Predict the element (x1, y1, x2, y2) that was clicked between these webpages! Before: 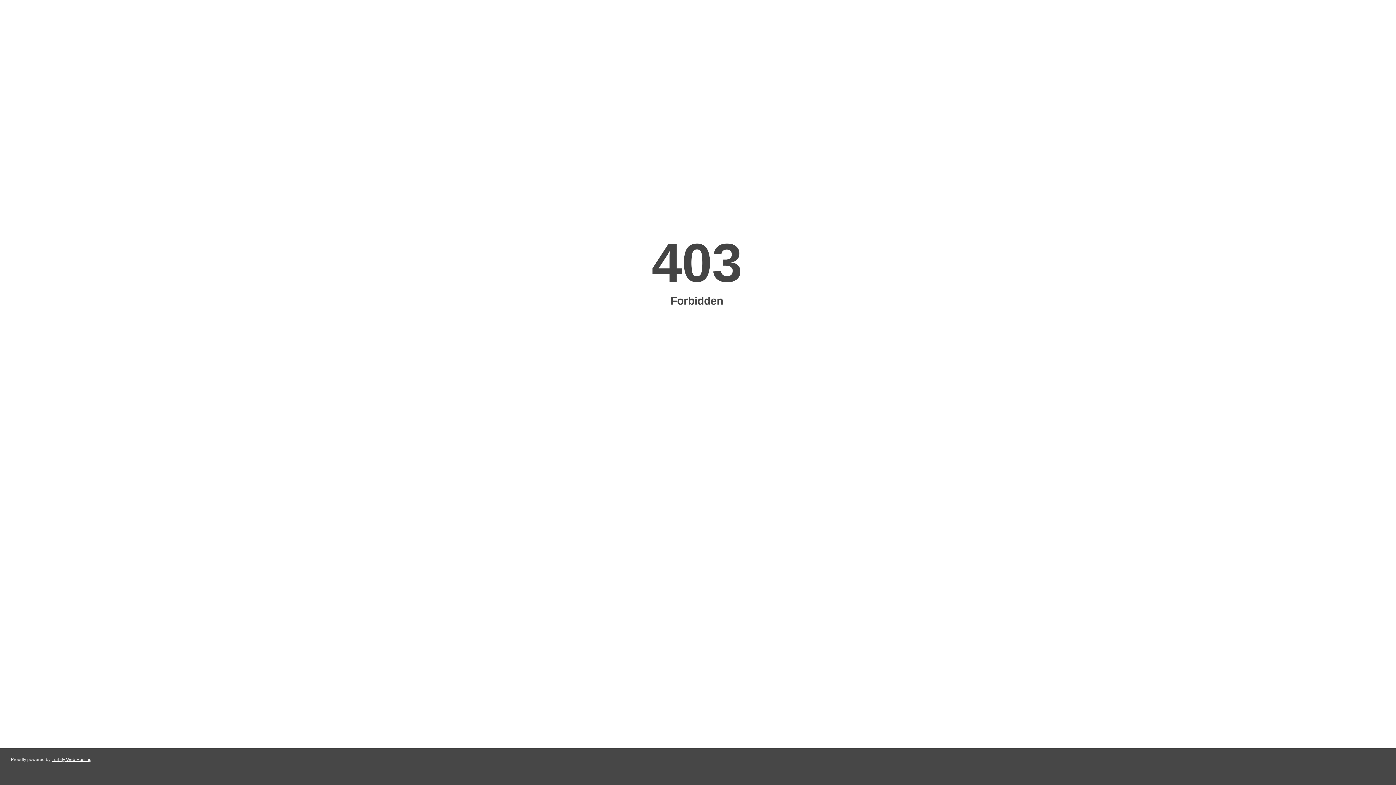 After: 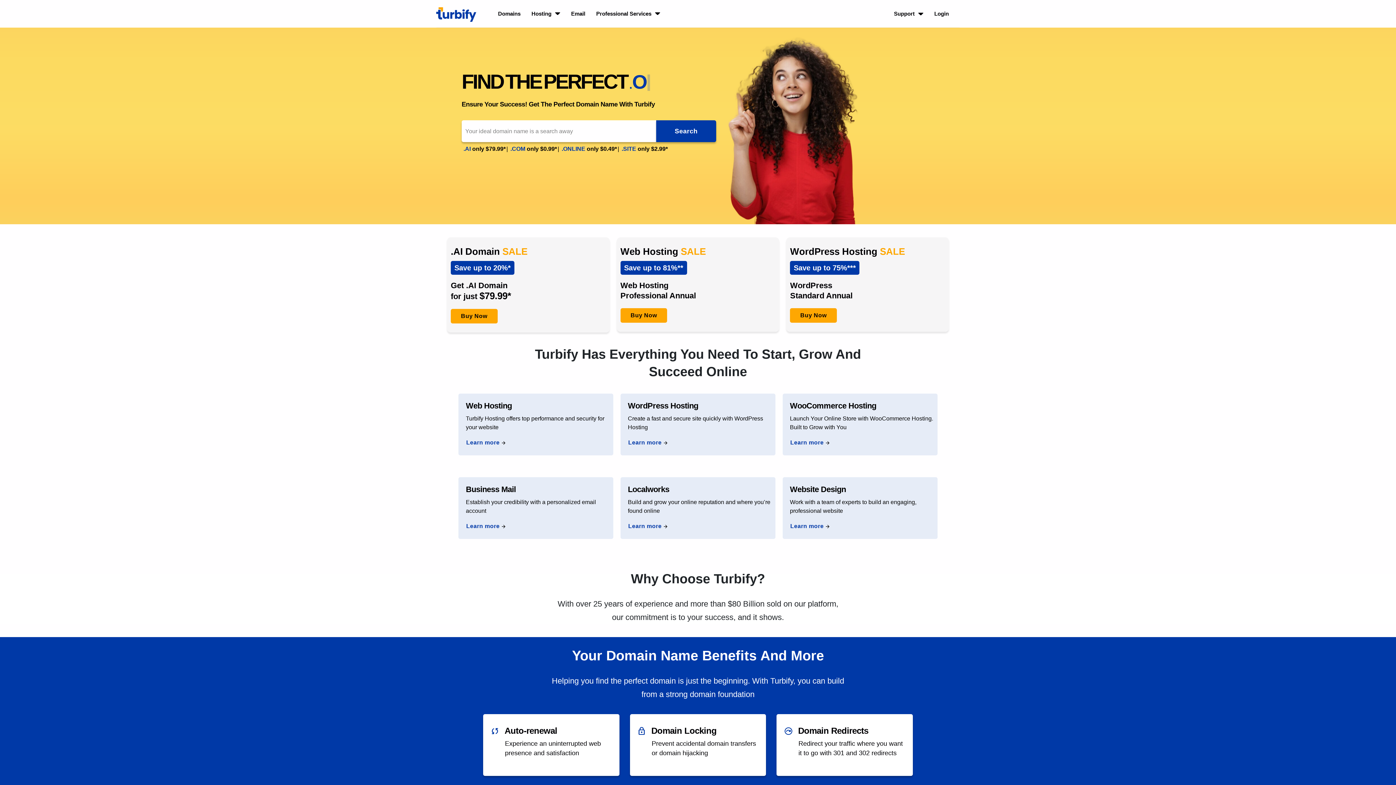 Action: bbox: (51, 757, 91, 762) label: Turbify Web Hosting